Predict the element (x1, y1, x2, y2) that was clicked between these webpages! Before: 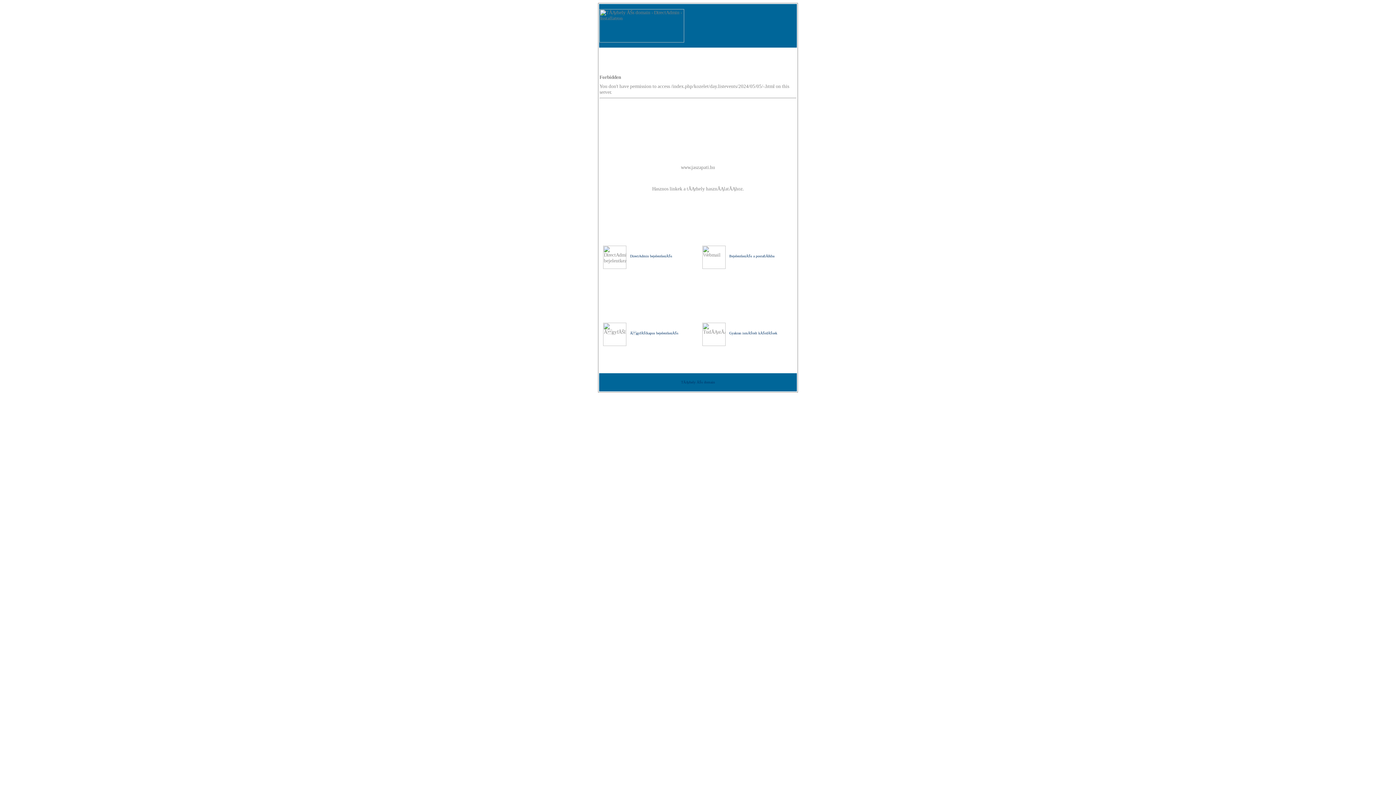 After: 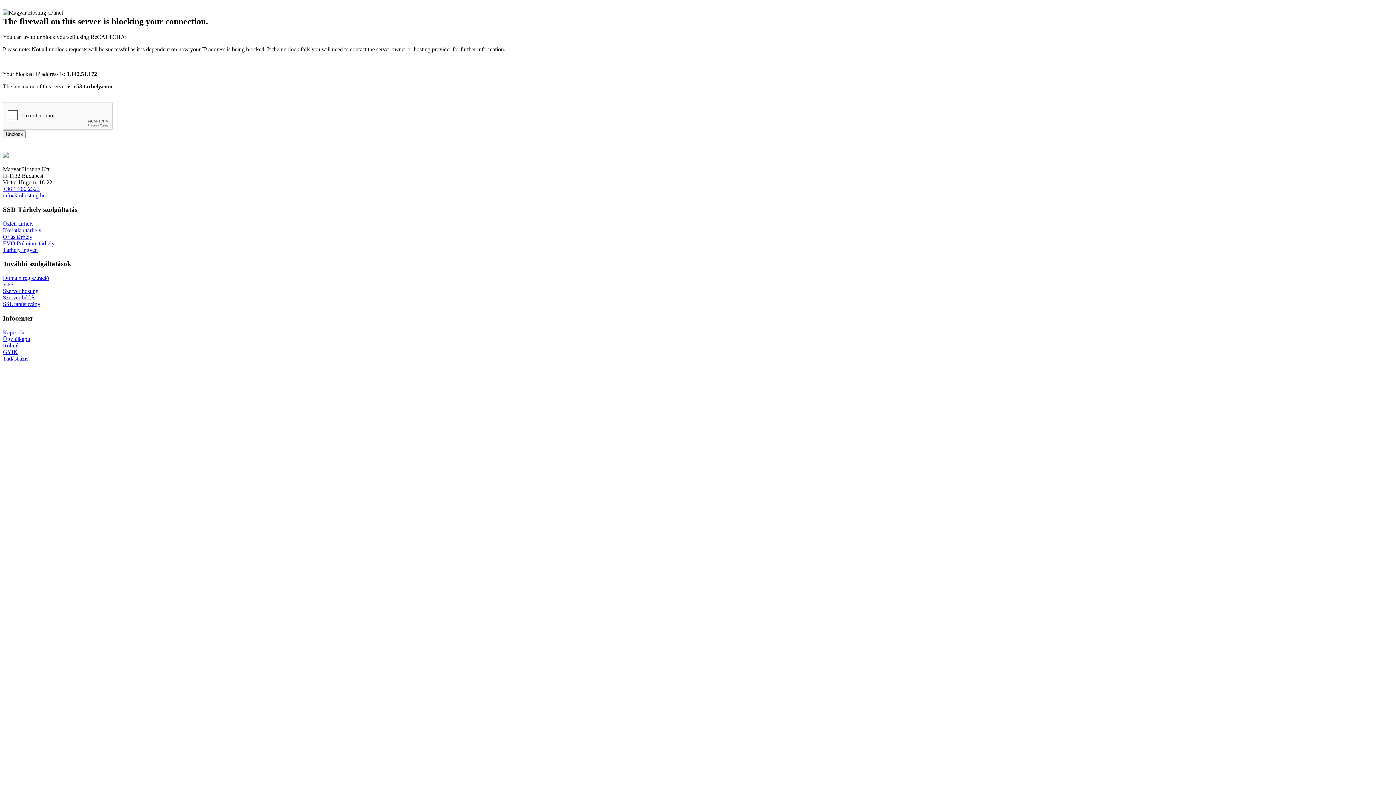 Action: label: BejelentkezĂŠs a postafiĂłkba bbox: (698, 254, 774, 258)